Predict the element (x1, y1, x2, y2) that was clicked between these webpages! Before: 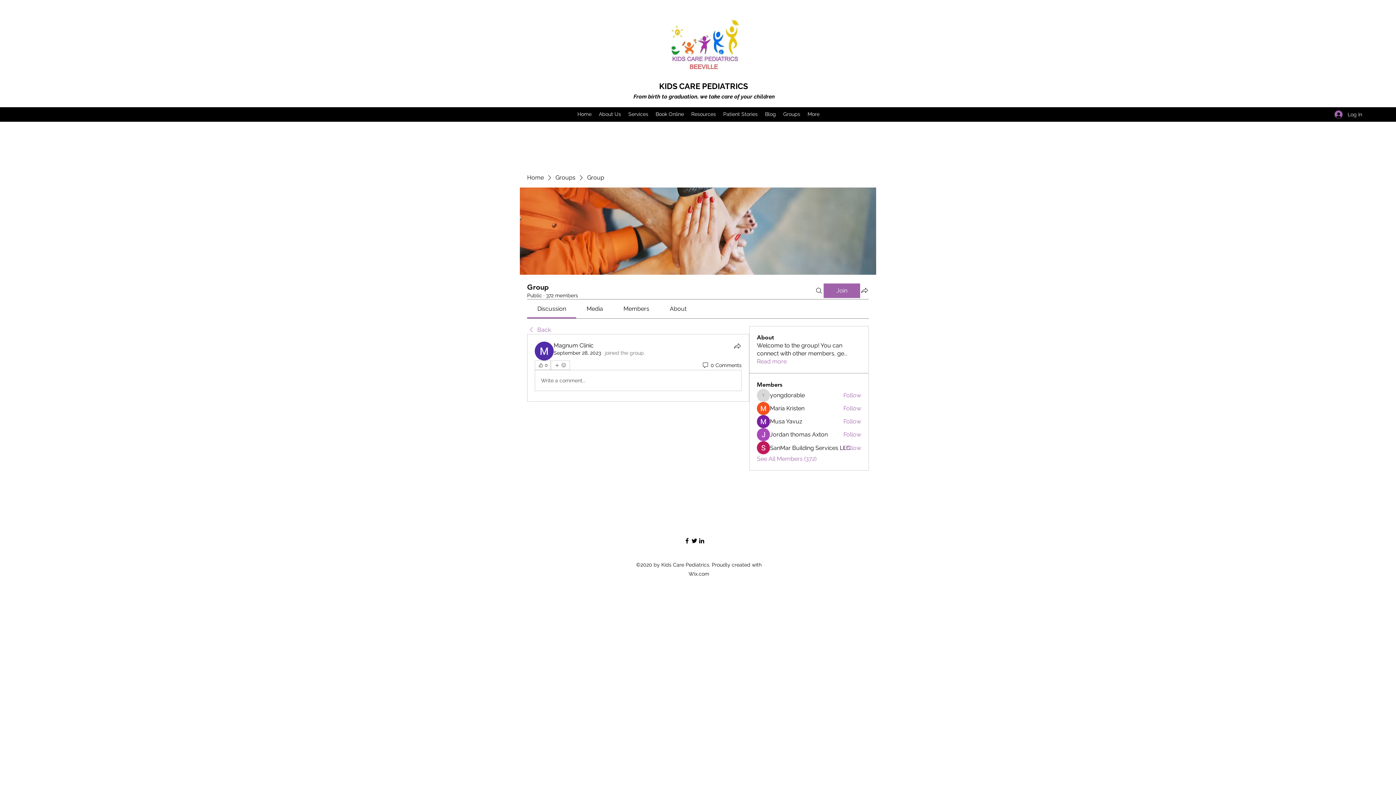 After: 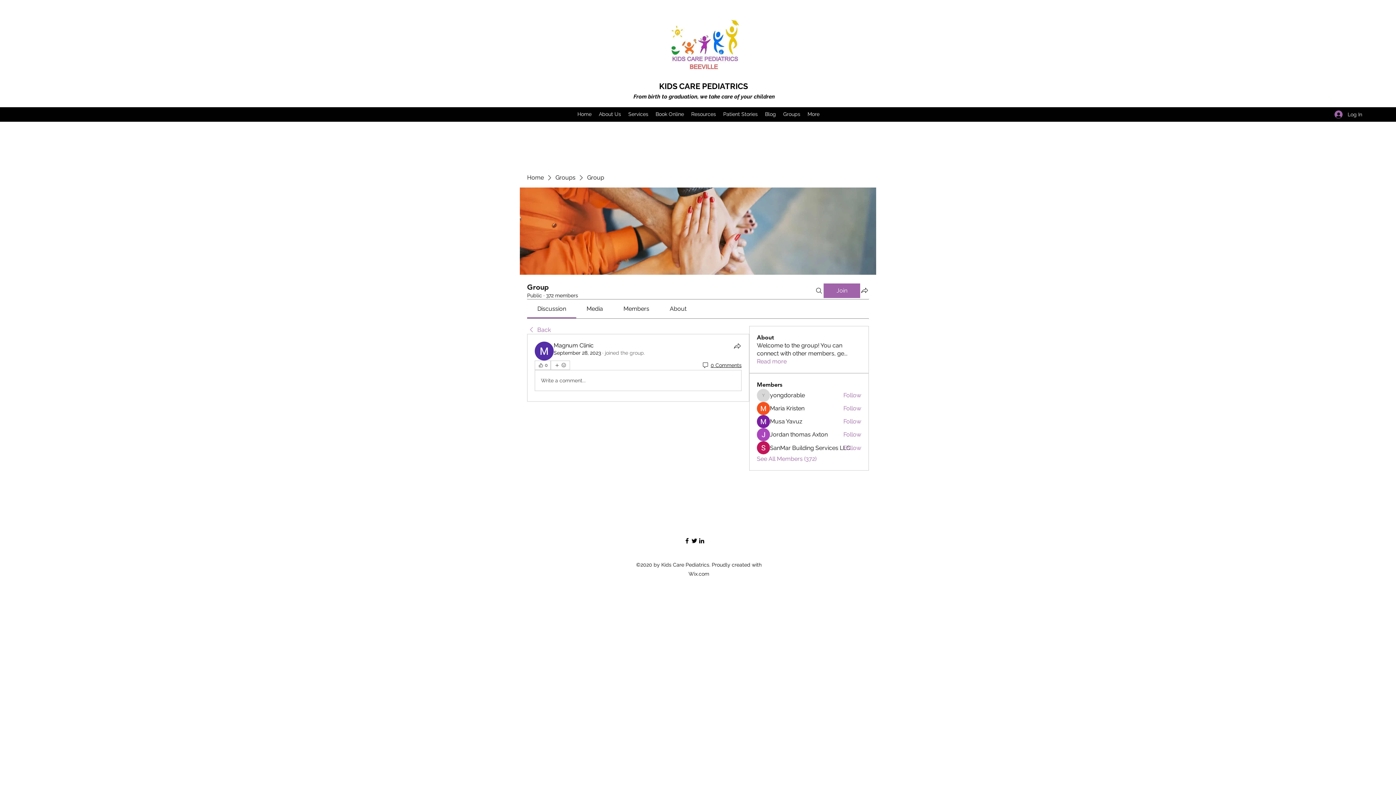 Action: bbox: (701, 362, 741, 368) label: 0 Comments